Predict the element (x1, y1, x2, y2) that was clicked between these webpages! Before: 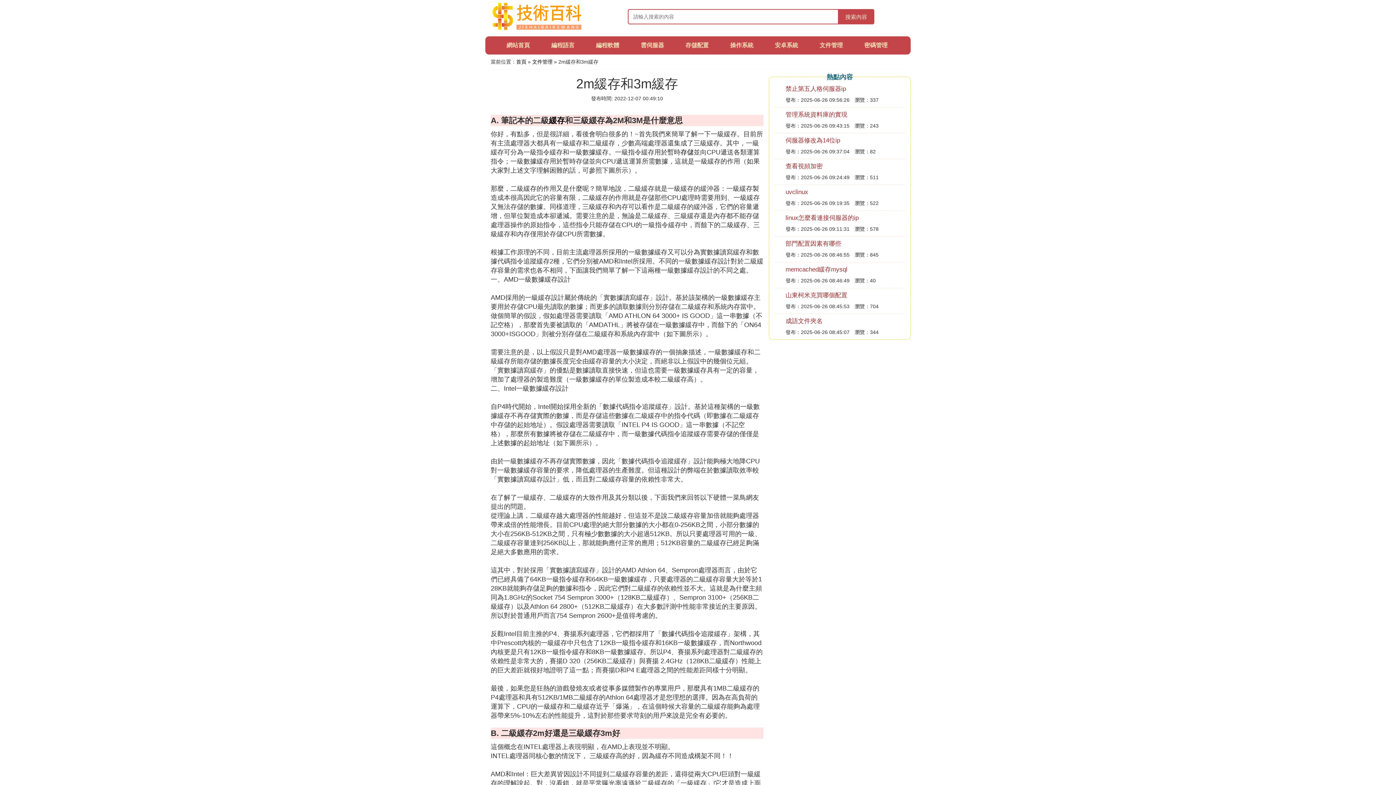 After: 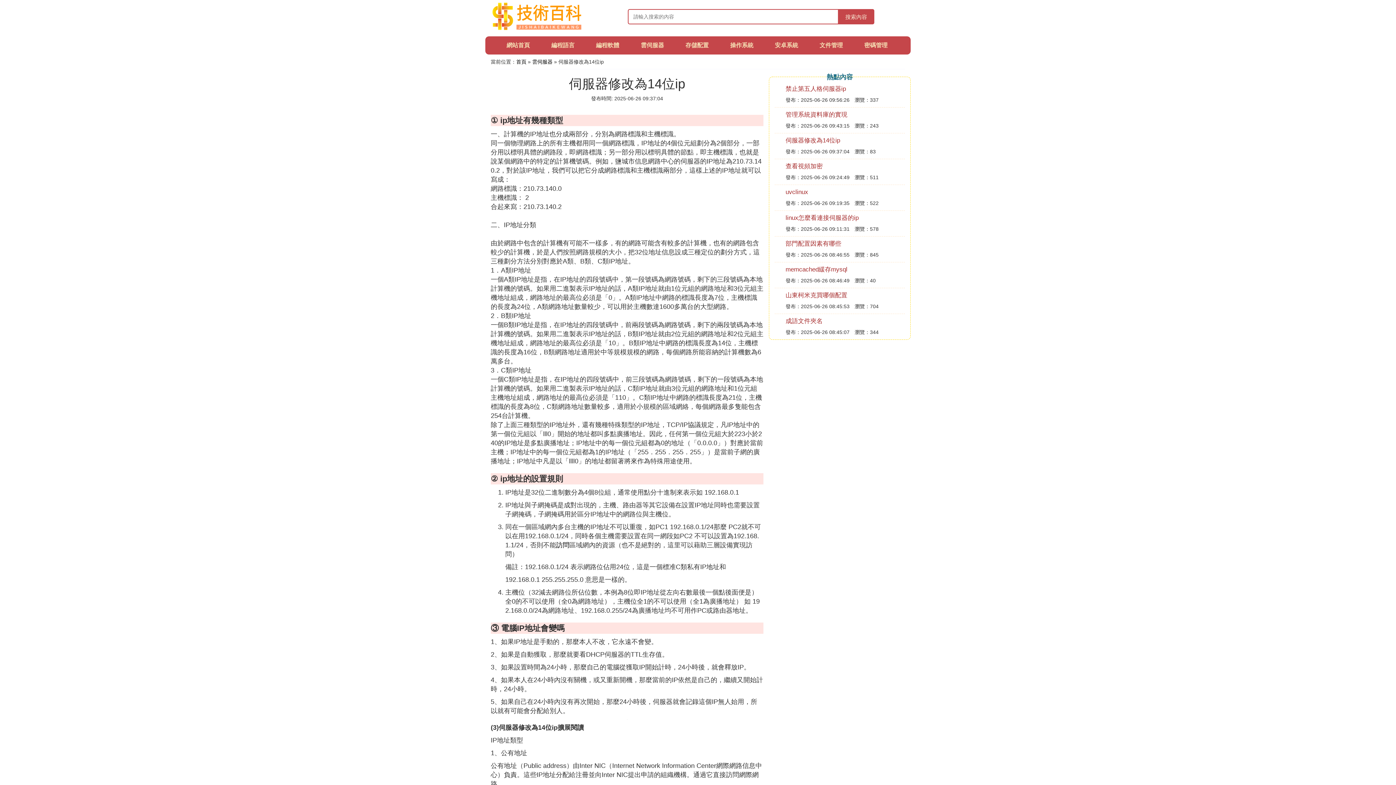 Action: label: 伺服器修改為14位ip bbox: (785, 137, 840, 144)